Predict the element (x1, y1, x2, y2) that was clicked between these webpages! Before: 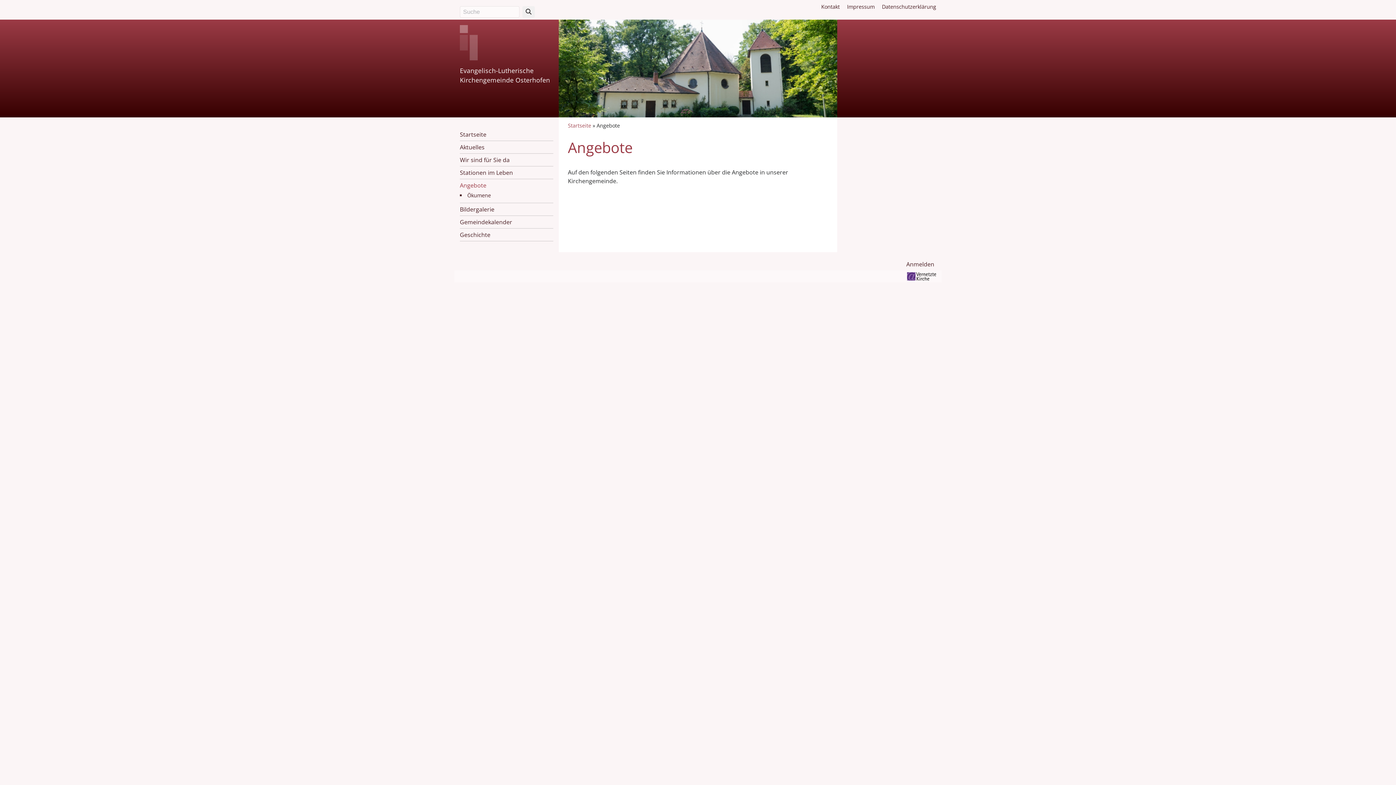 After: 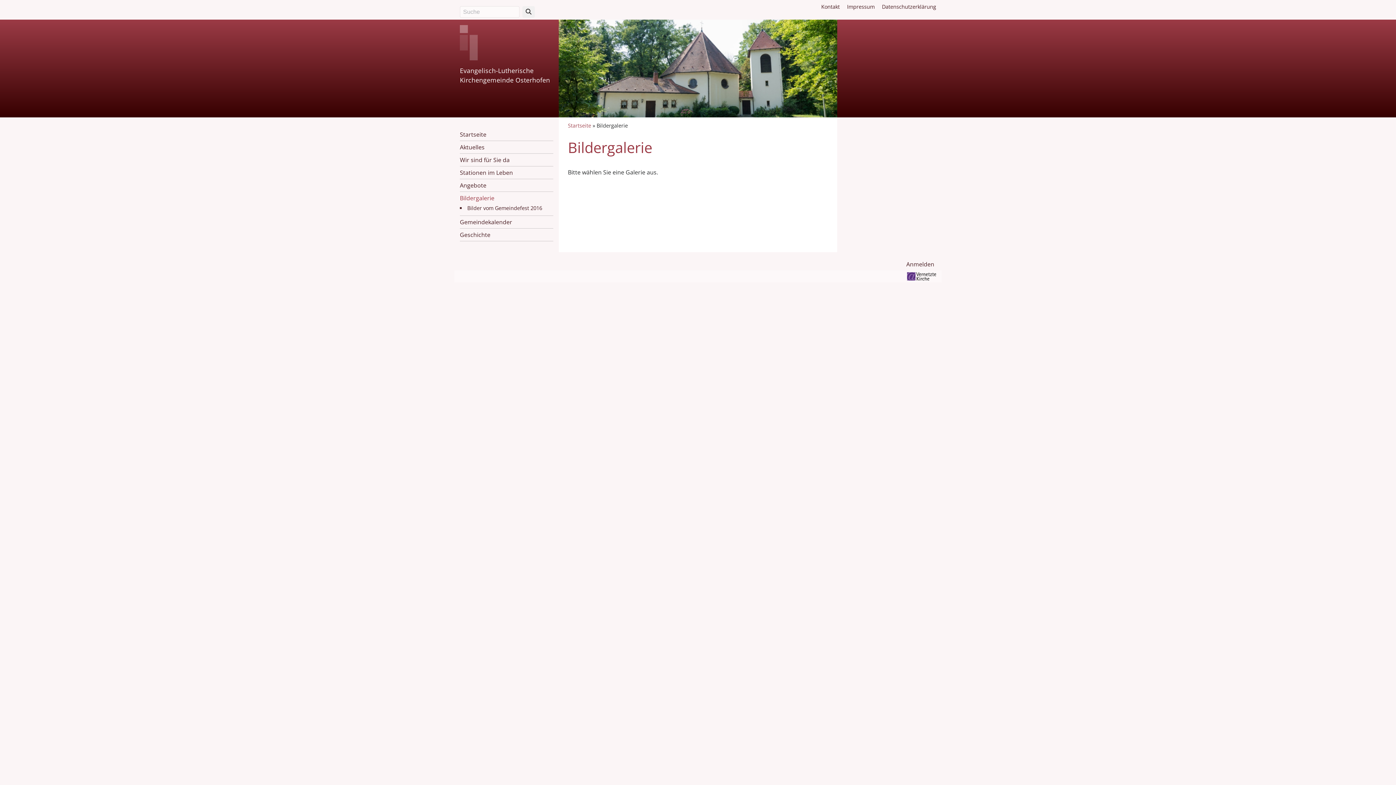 Action: label: Bildergalerie bbox: (460, 205, 494, 213)